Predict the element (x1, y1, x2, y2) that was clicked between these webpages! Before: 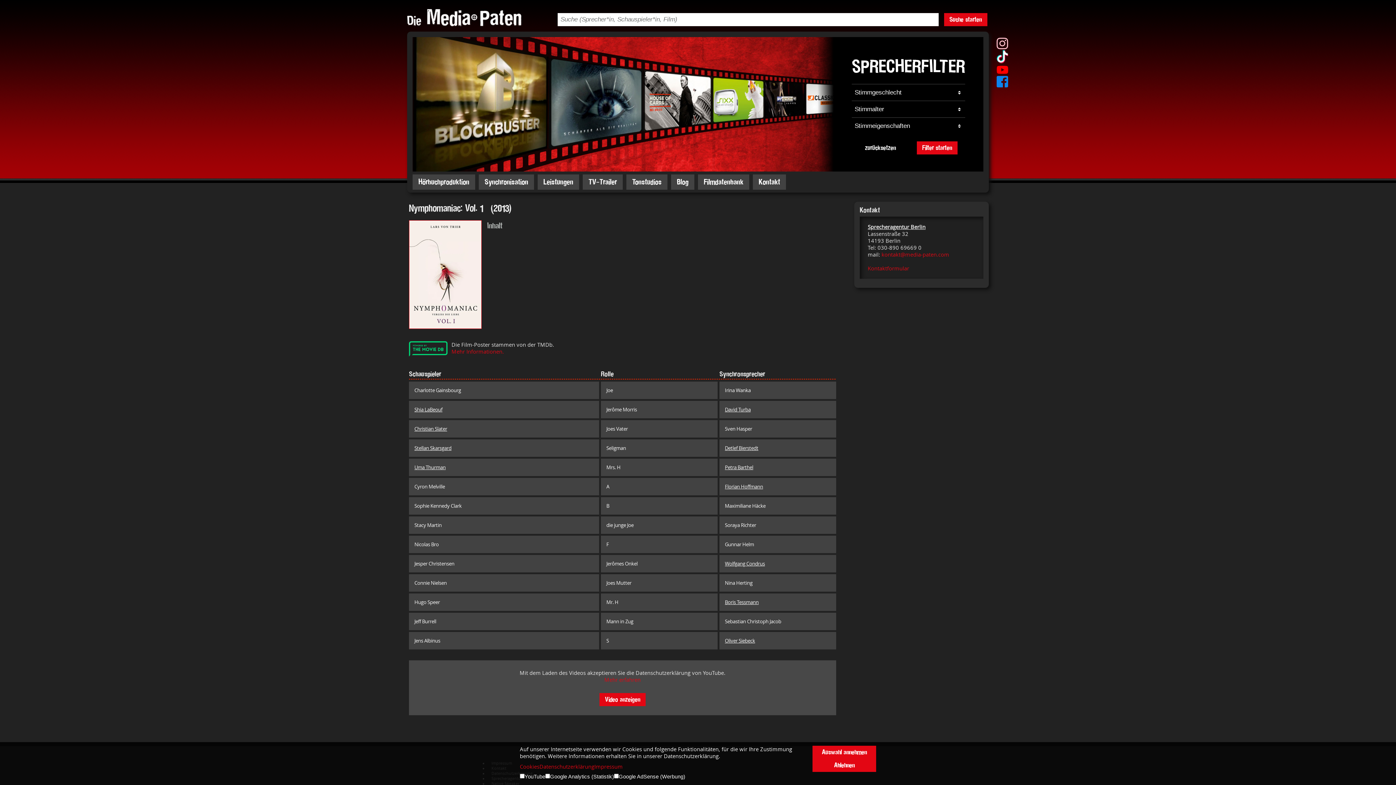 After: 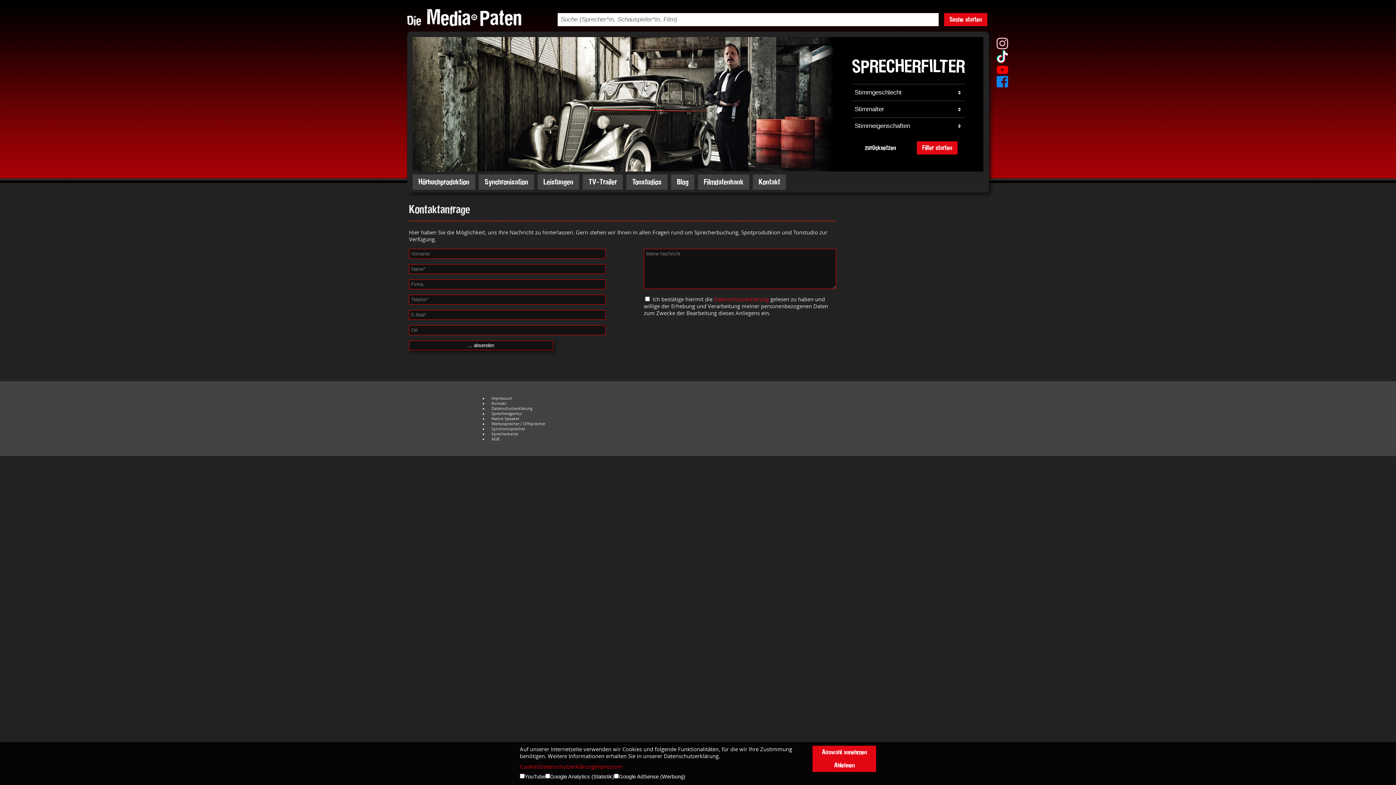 Action: bbox: (868, 265, 909, 272) label: 
Kontaktformular

